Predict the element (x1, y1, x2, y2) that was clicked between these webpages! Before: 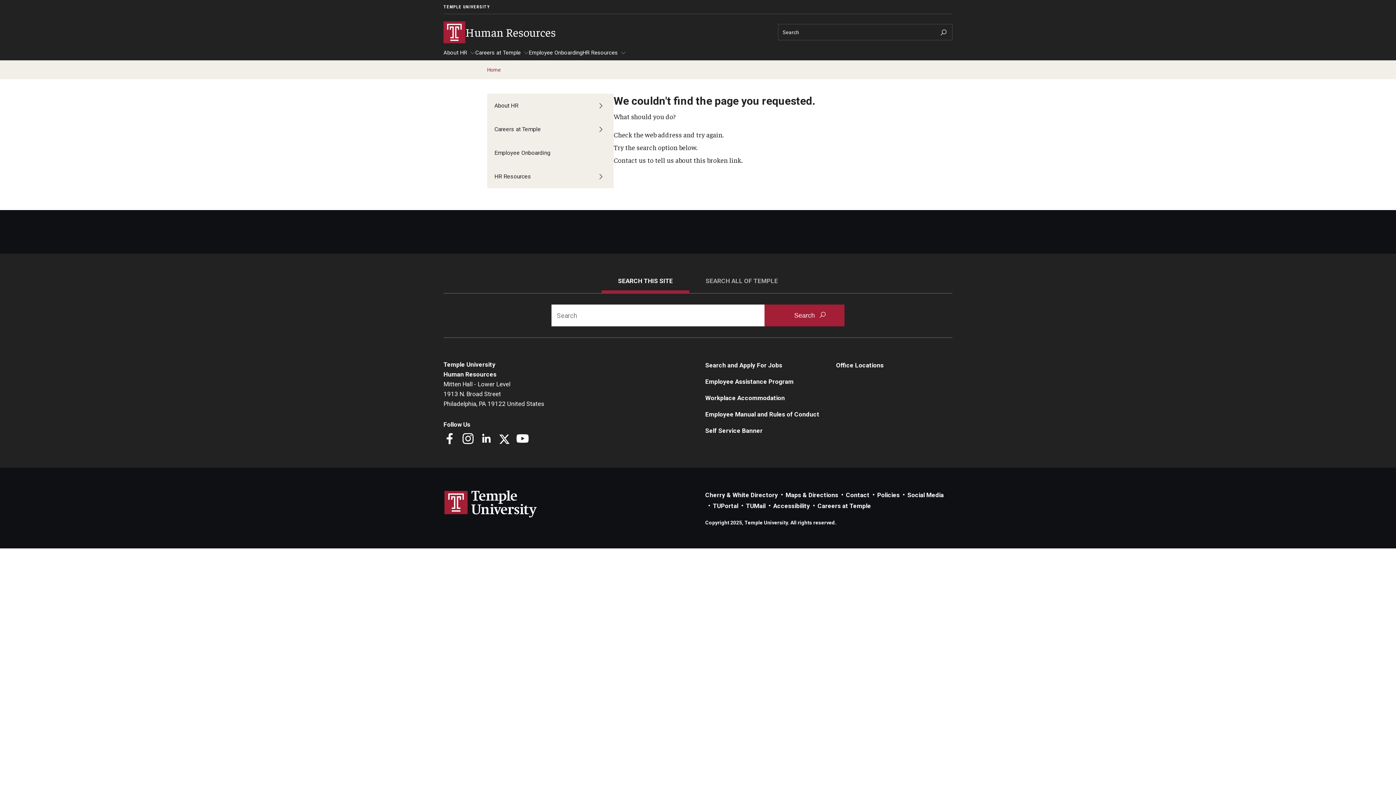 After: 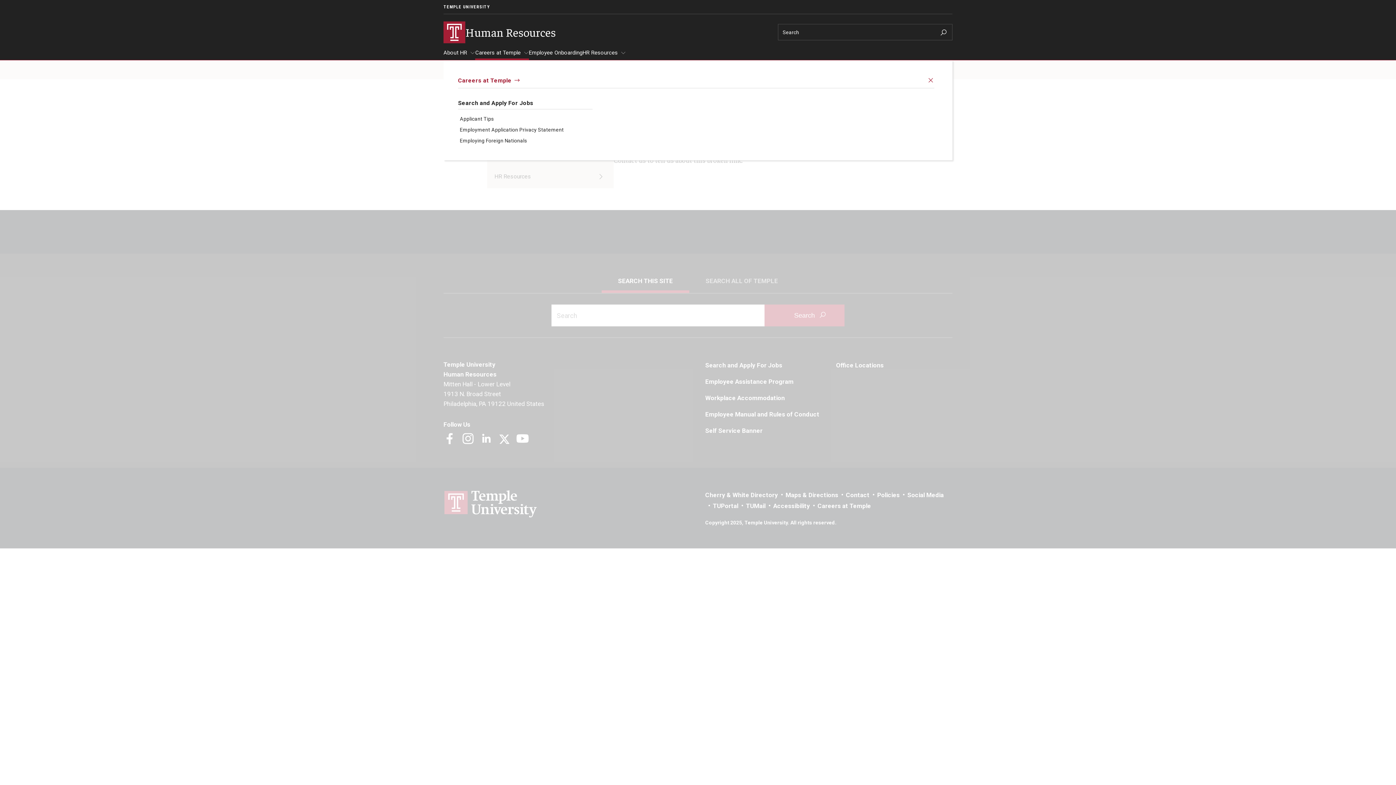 Action: label: Careers at Temple bbox: (475, 49, 529, 60)